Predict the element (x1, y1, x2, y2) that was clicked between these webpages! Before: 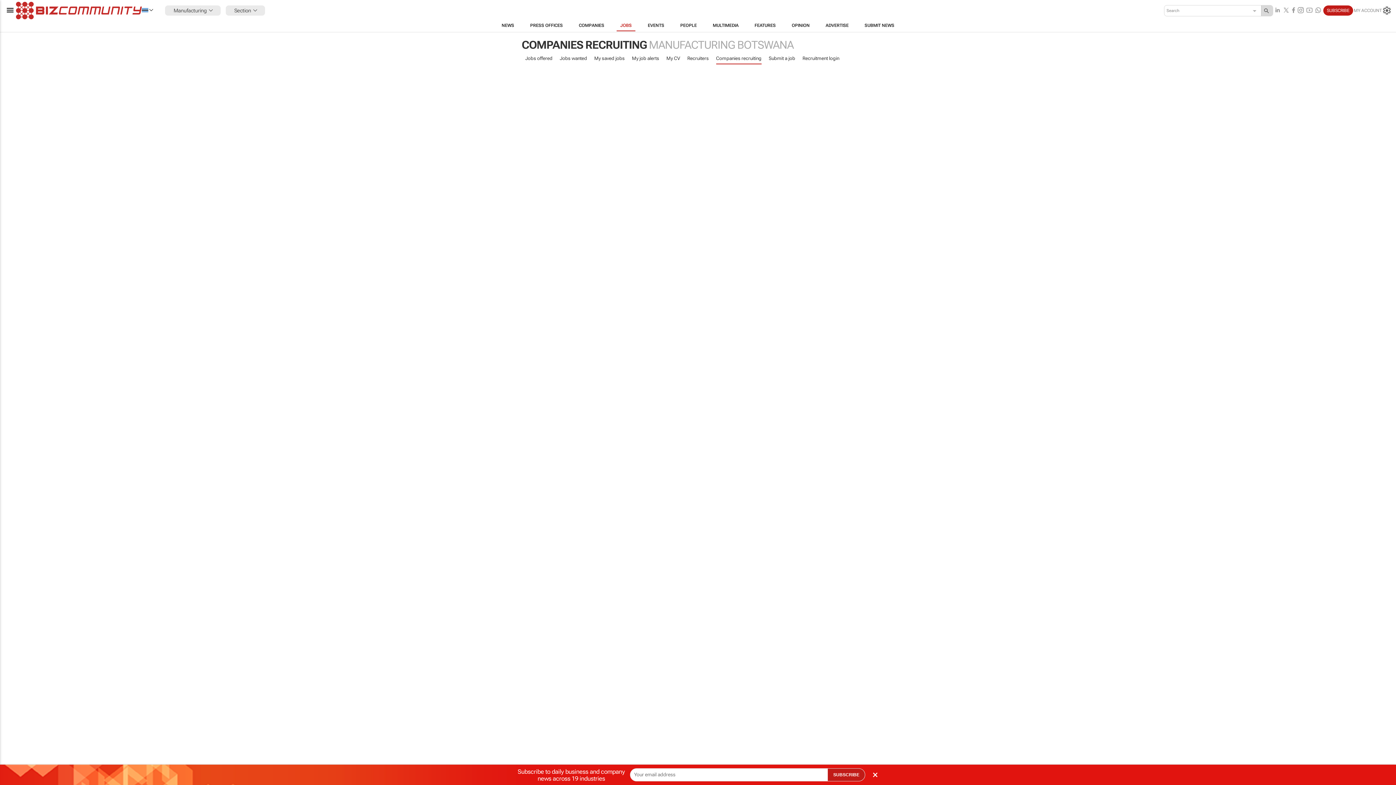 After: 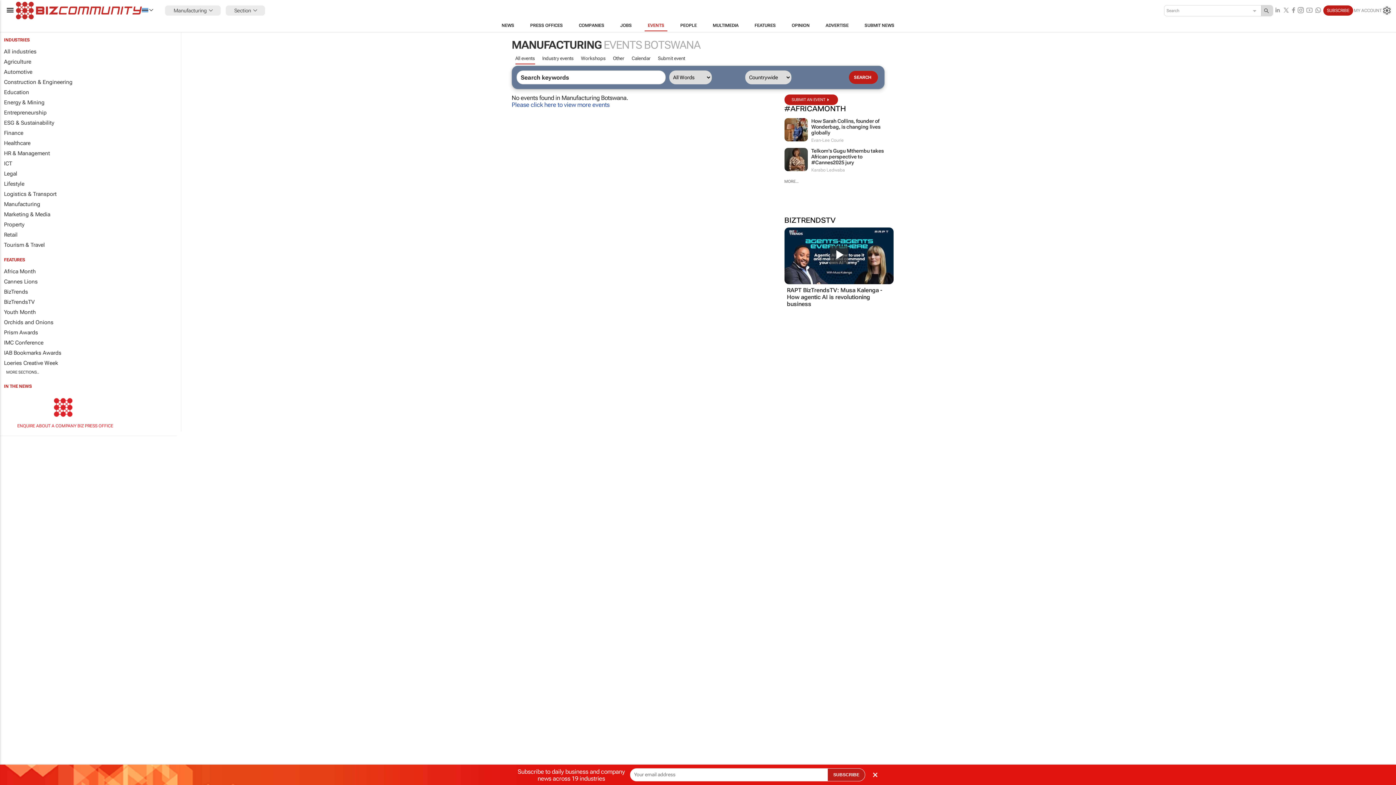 Action: label: EVENTS bbox: (639, 19, 672, 31)